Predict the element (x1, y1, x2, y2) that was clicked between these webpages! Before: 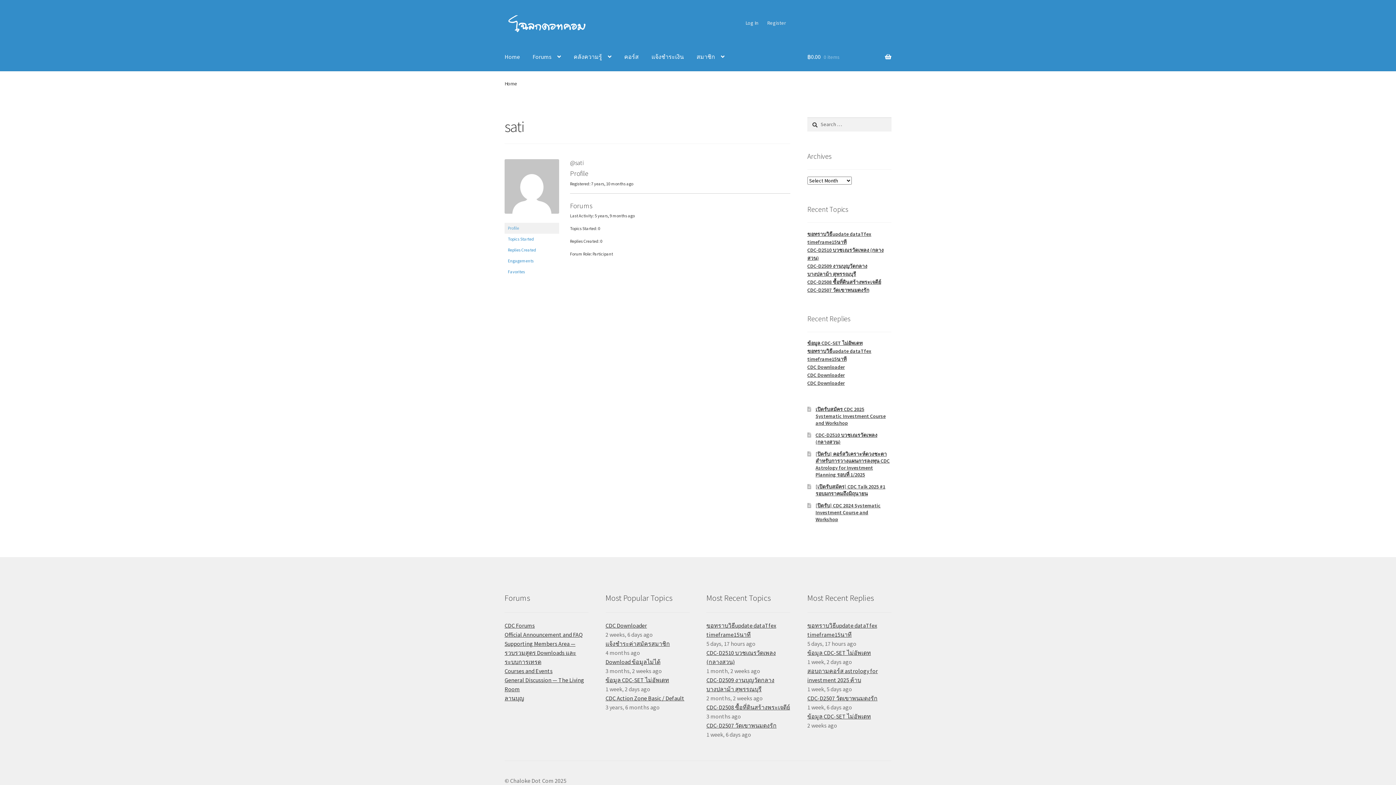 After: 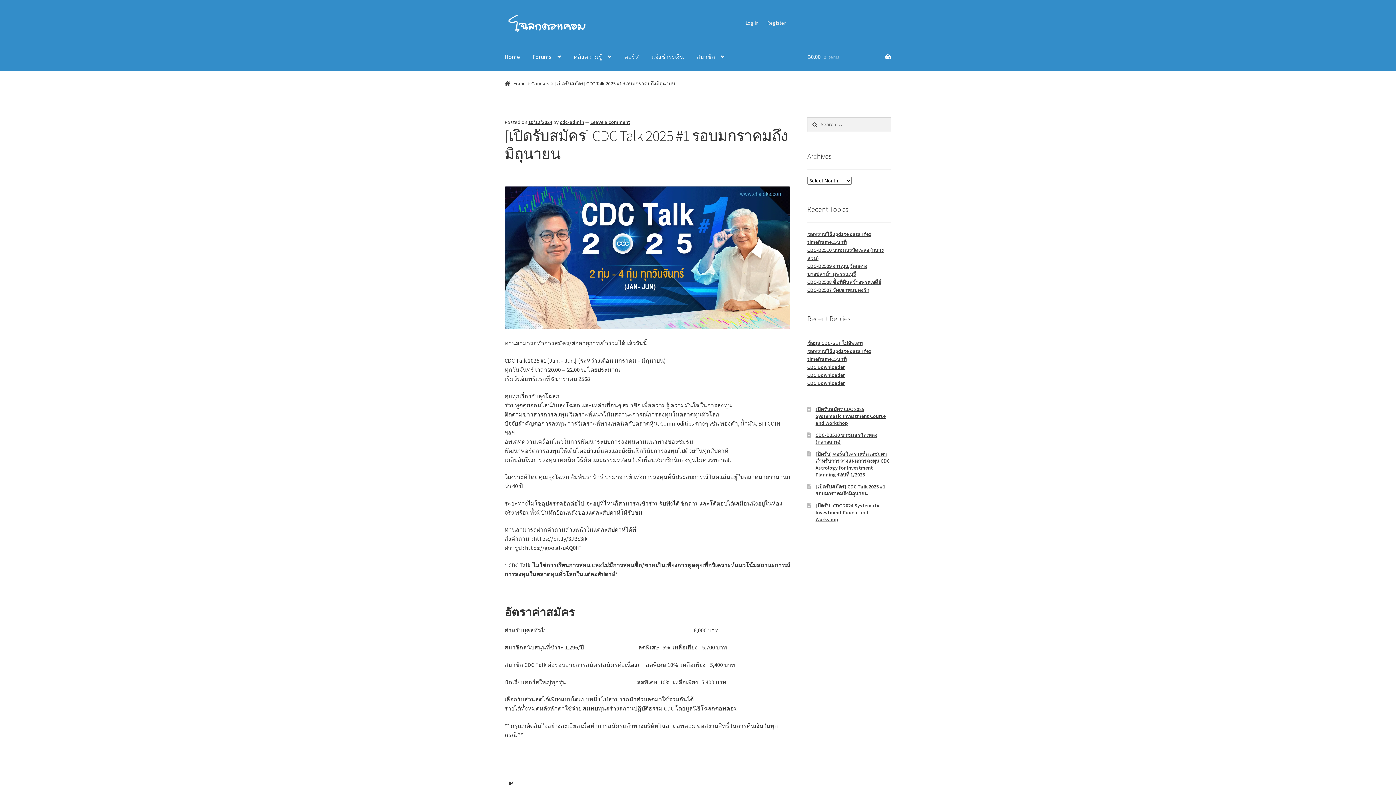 Action: label: [เปิดรับสมัคร] CDC Talk 2025 #1 รอบมกราคมถึงมิถุนายน bbox: (815, 483, 885, 497)